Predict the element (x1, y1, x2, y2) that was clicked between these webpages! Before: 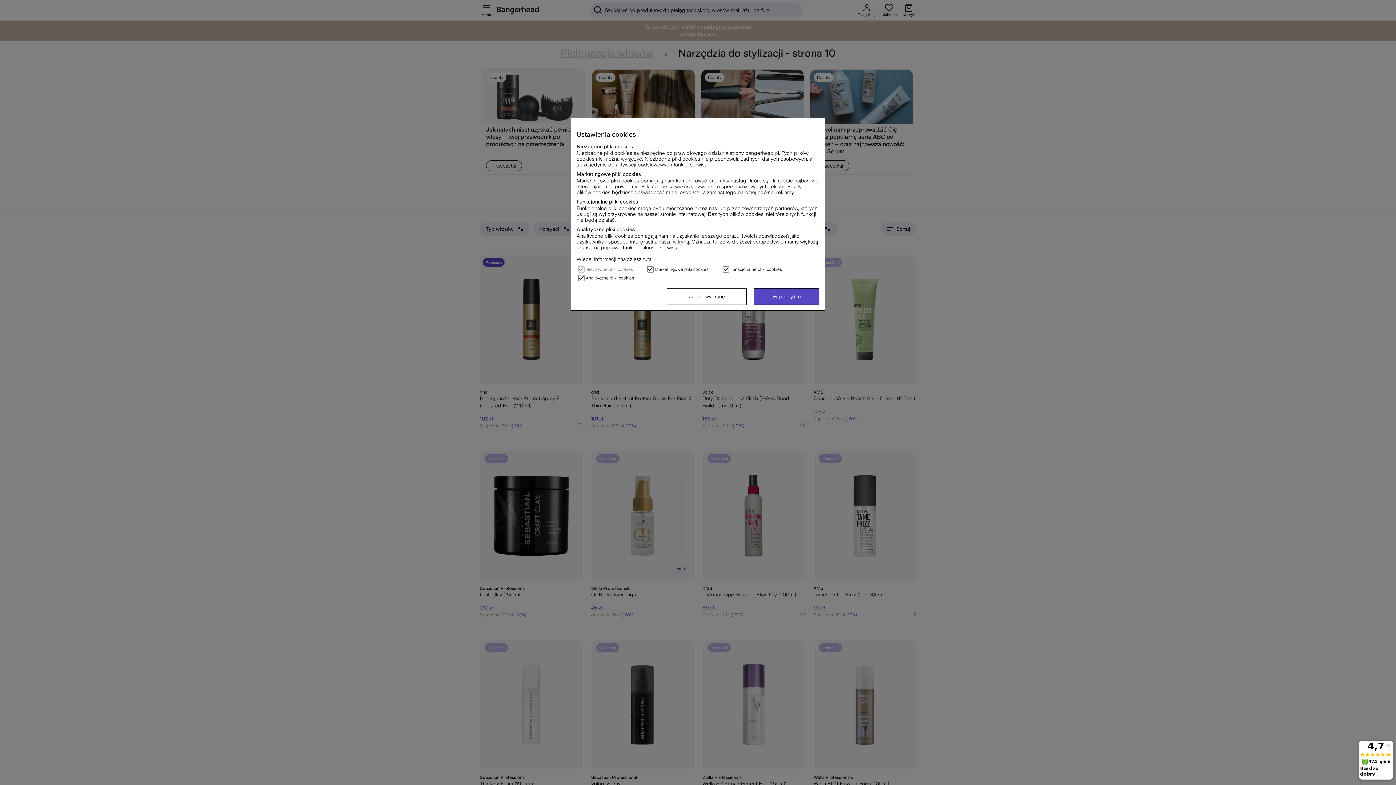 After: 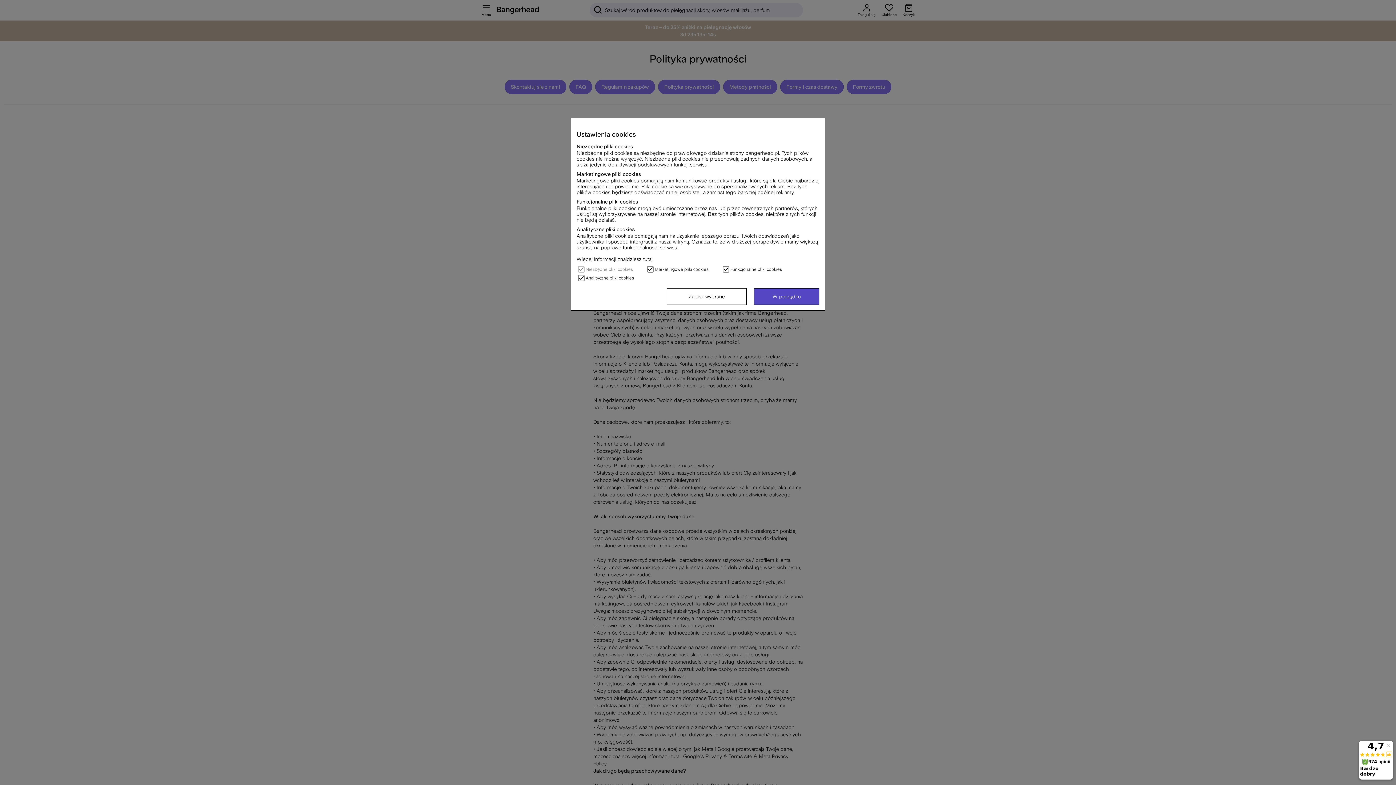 Action: label: Więcej informacji znajdziesz tutaj bbox: (576, 256, 652, 262)